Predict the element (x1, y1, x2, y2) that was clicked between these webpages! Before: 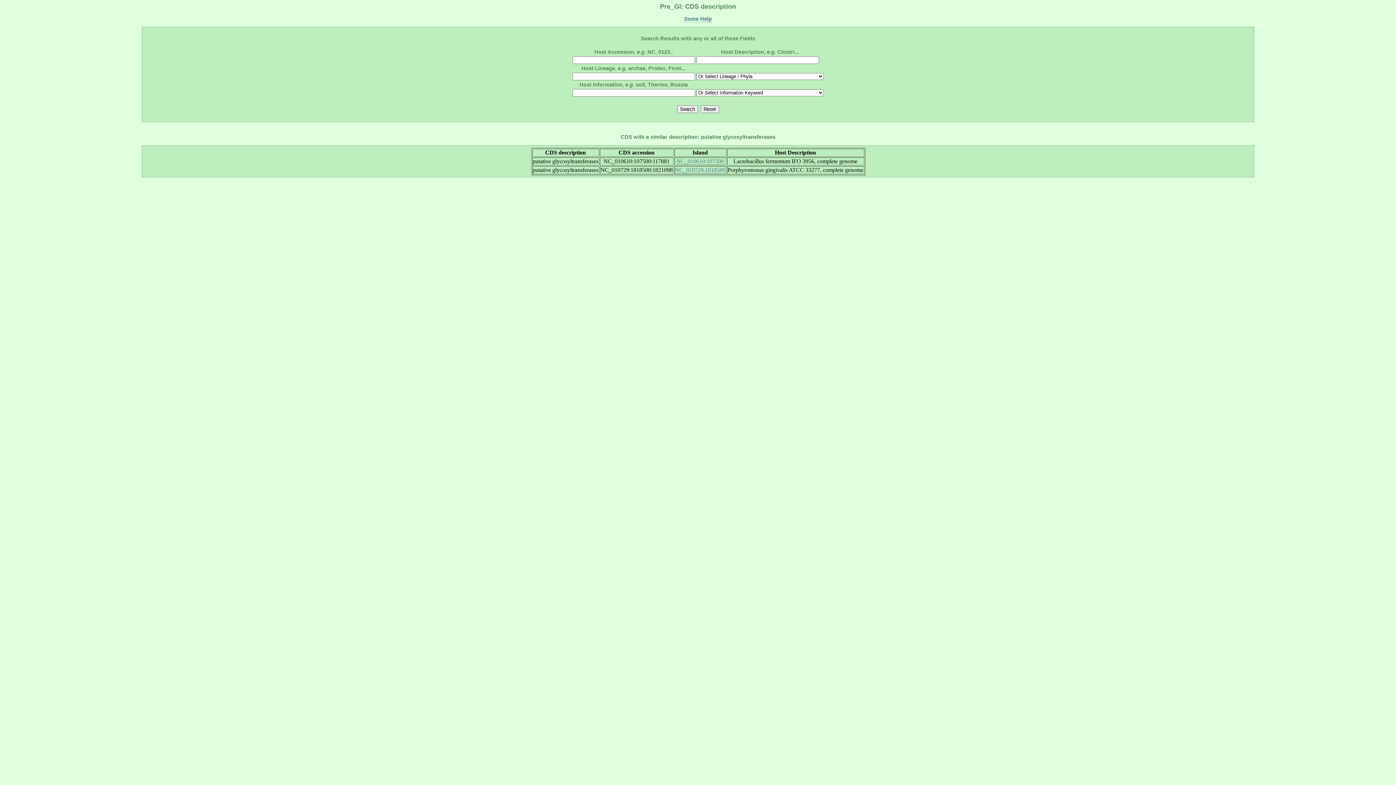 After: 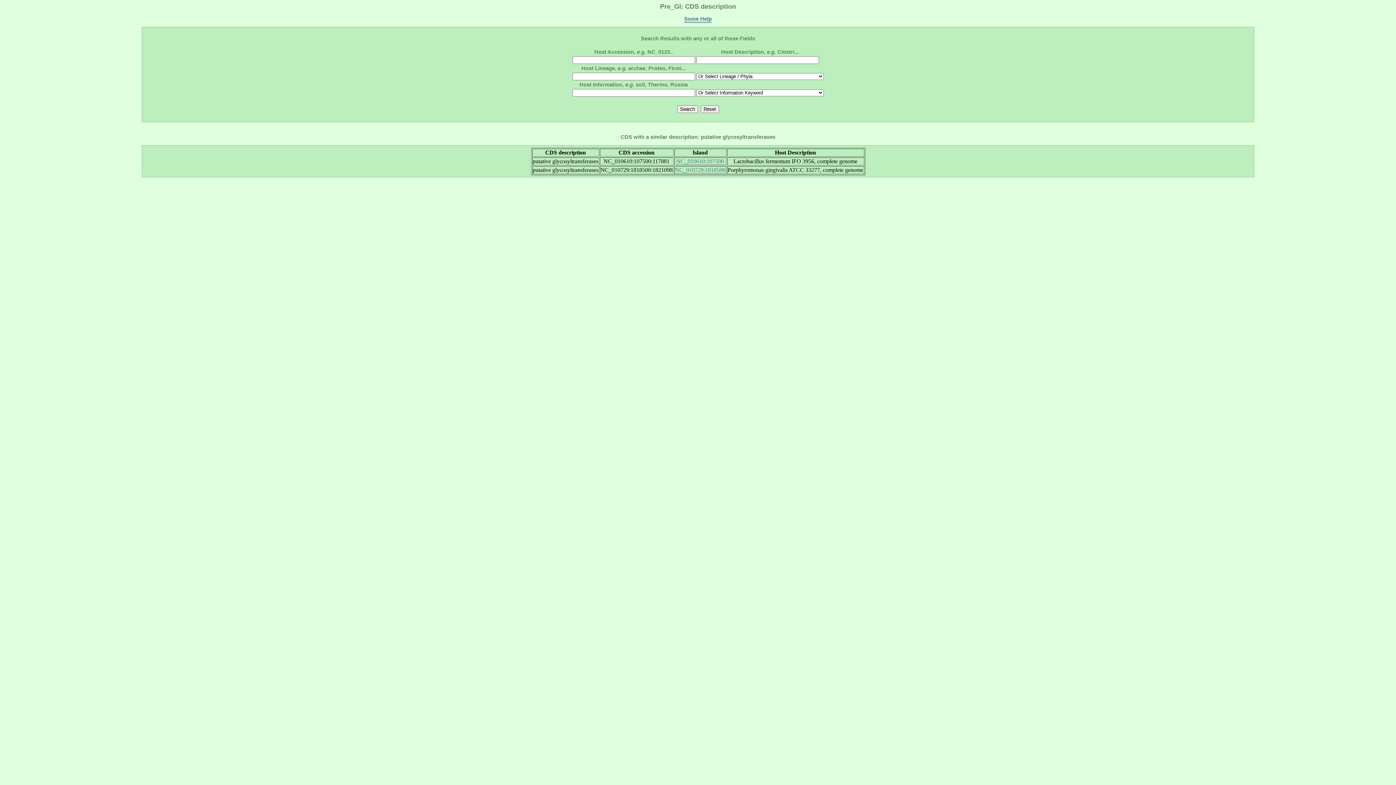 Action: bbox: (684, 15, 712, 22) label: Some Help